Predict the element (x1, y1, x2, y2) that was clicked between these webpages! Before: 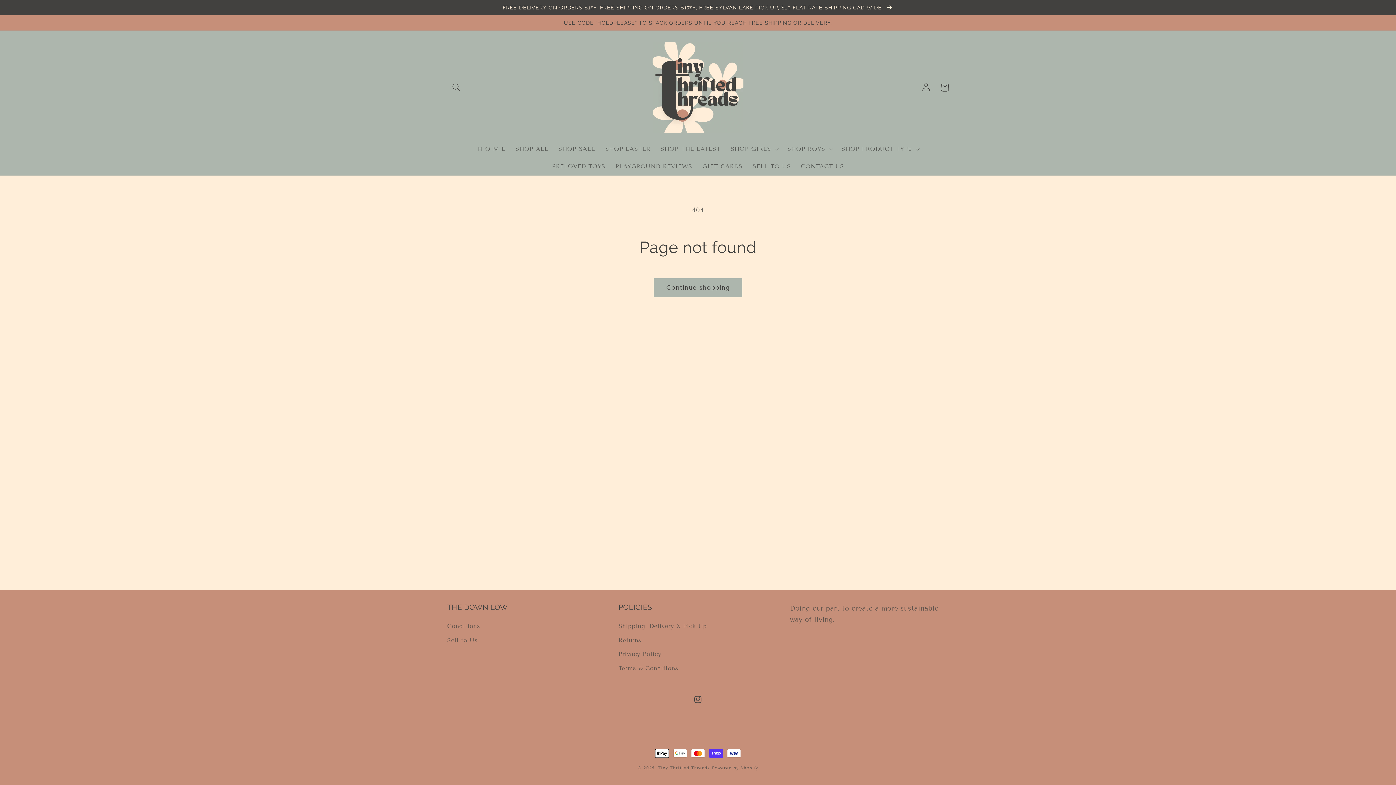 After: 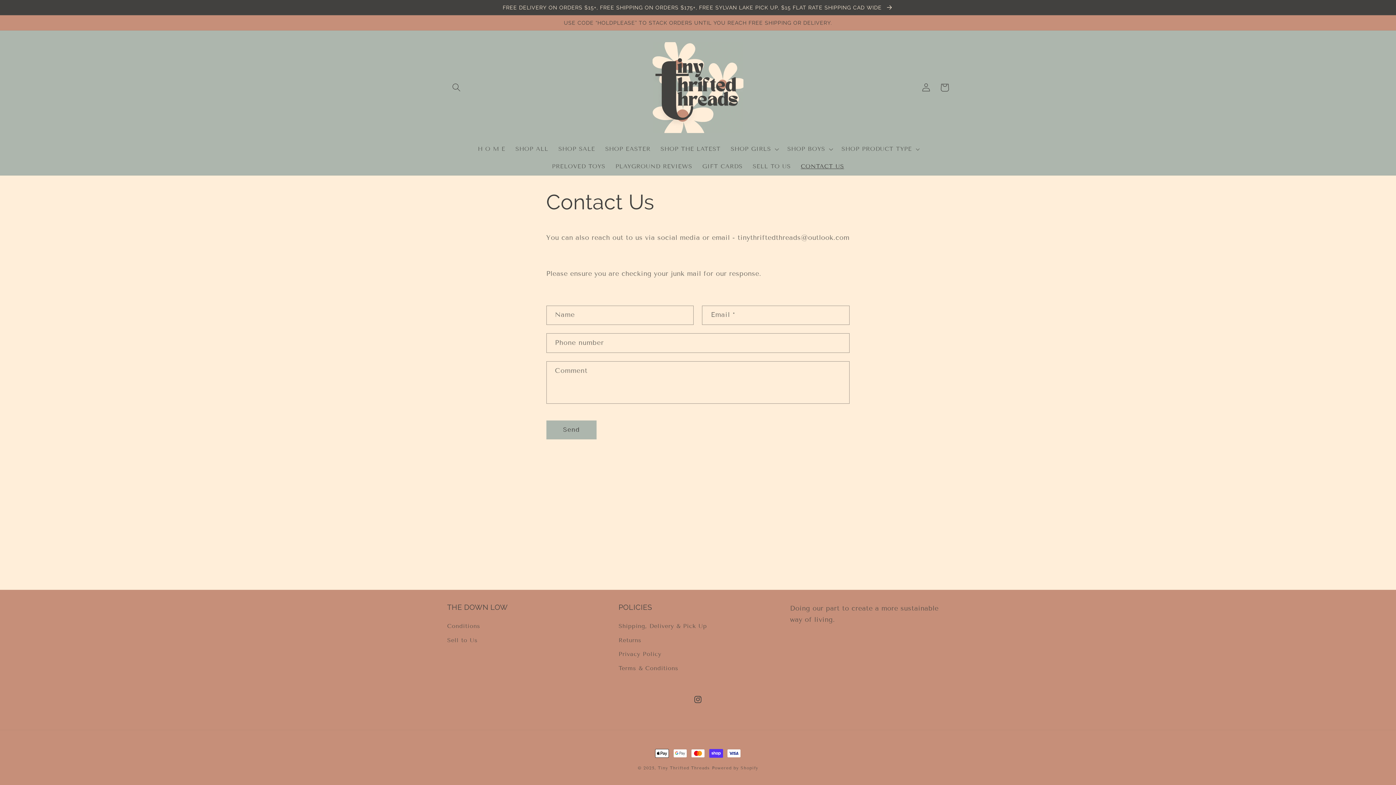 Action: label: CONTACT US bbox: (796, 157, 849, 175)